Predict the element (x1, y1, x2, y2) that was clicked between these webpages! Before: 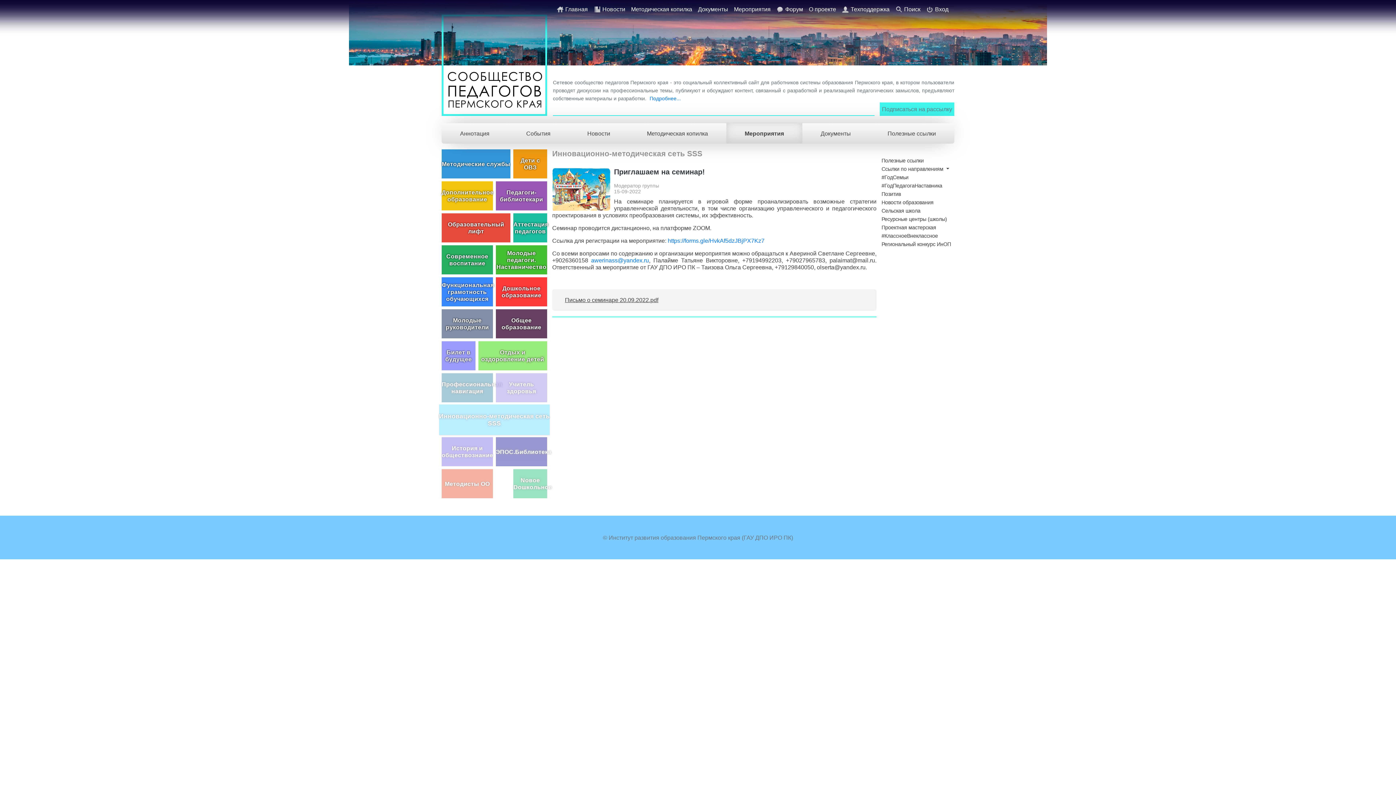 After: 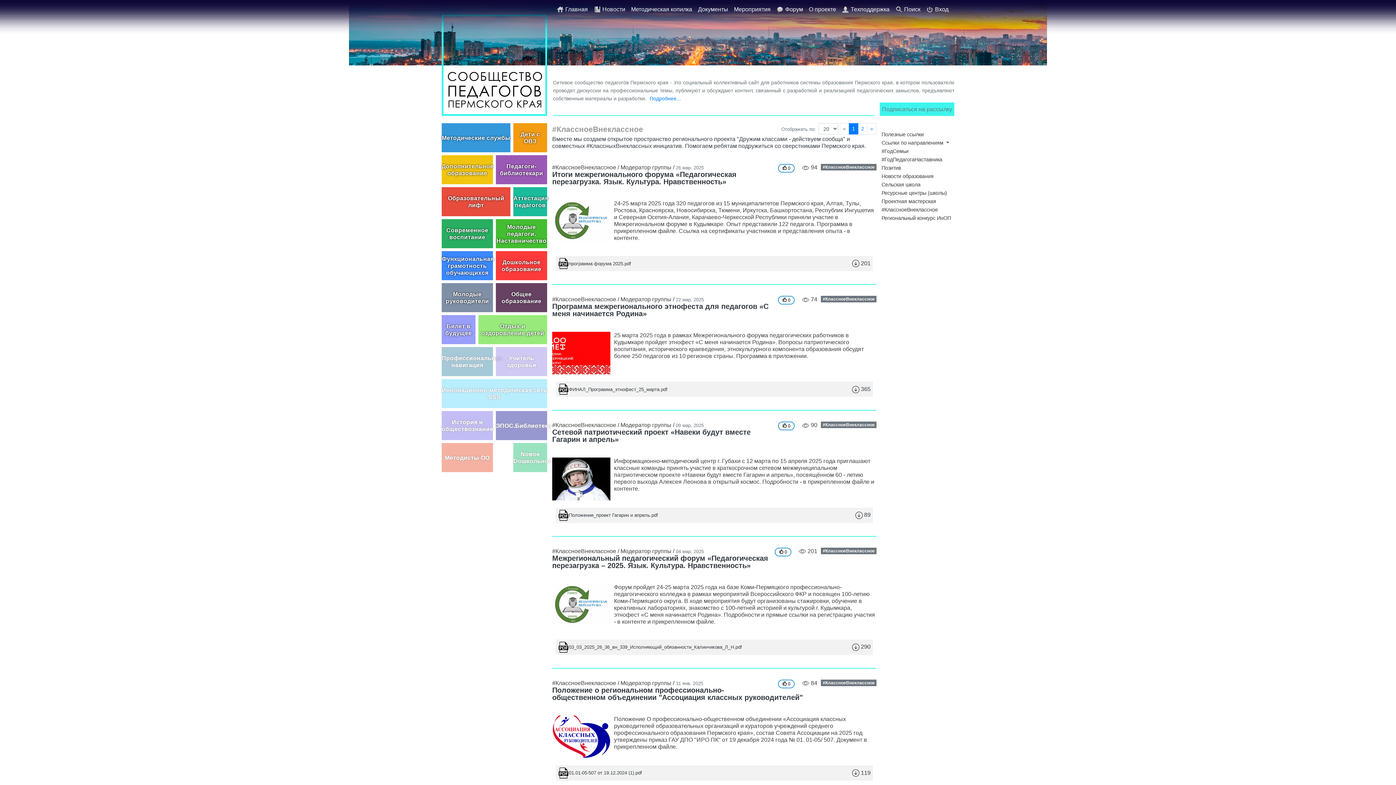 Action: label: #КлассноеВнеклассное bbox: (881, 233, 938, 238)